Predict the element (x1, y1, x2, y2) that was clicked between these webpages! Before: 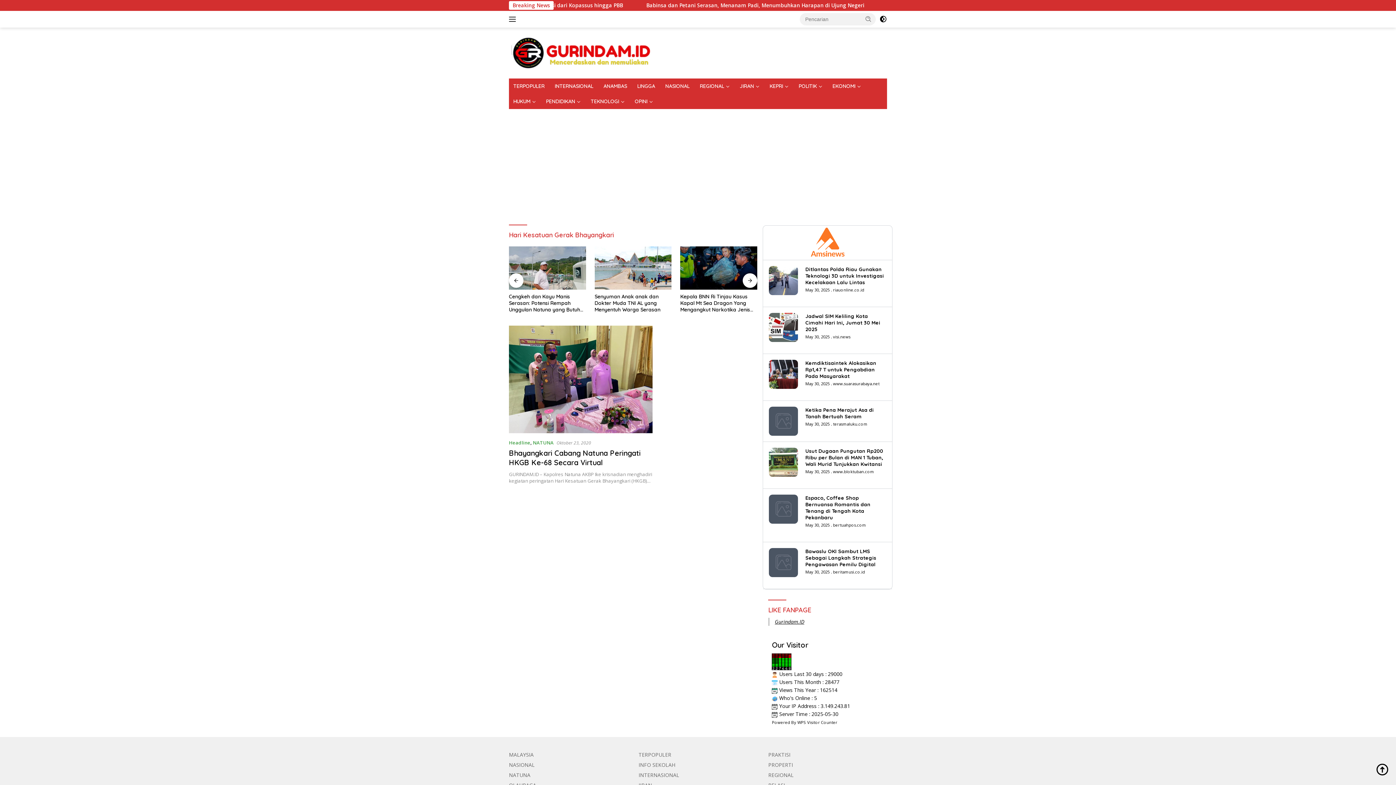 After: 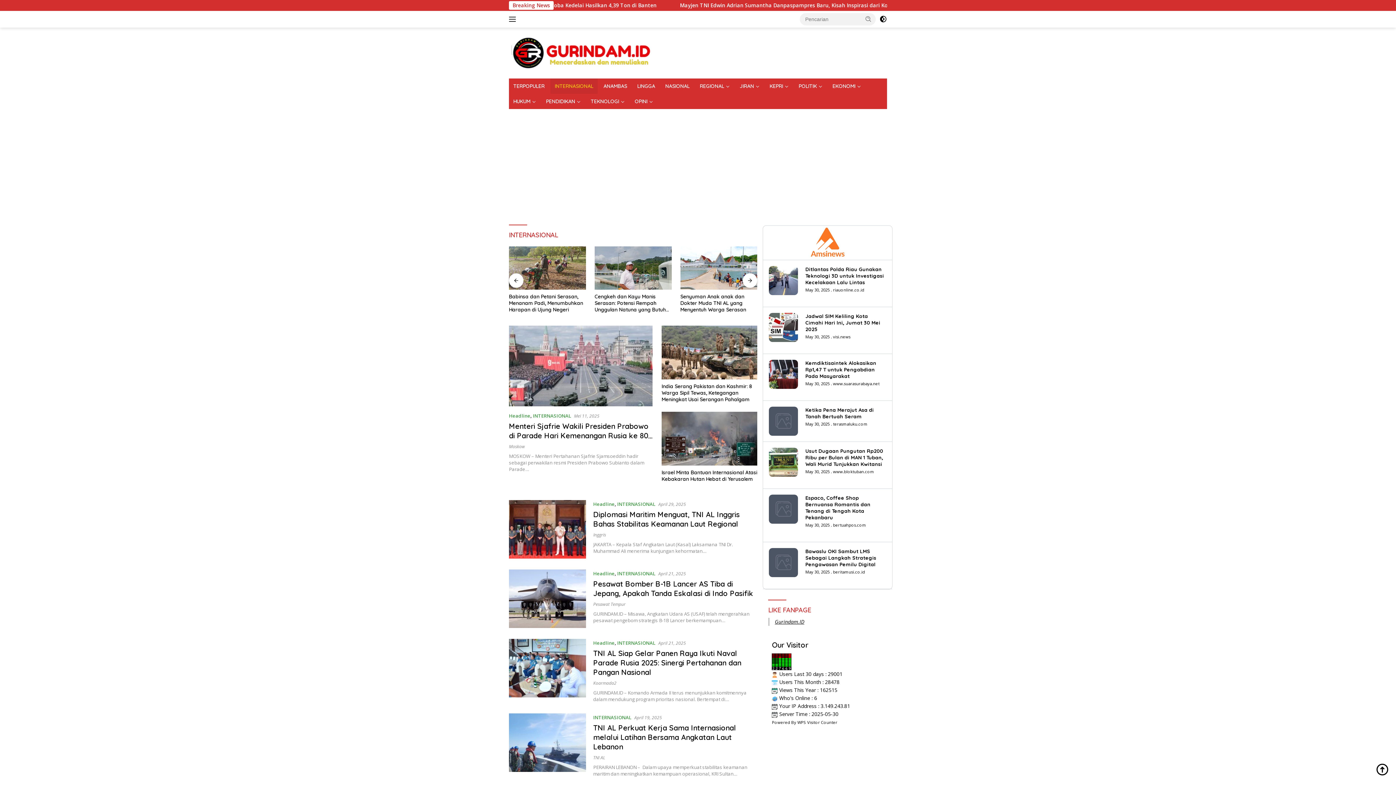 Action: label: INTERNASIONAL bbox: (550, 78, 597, 93)